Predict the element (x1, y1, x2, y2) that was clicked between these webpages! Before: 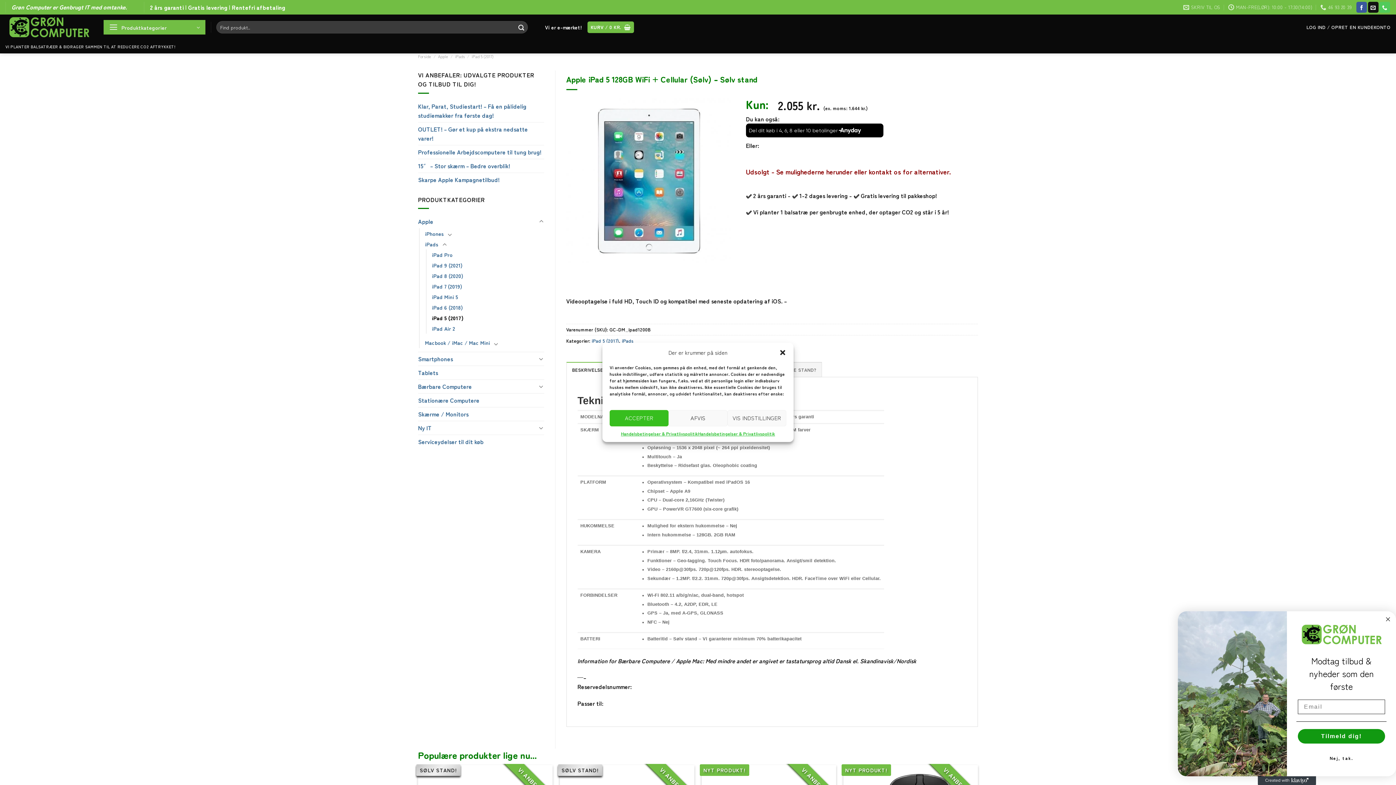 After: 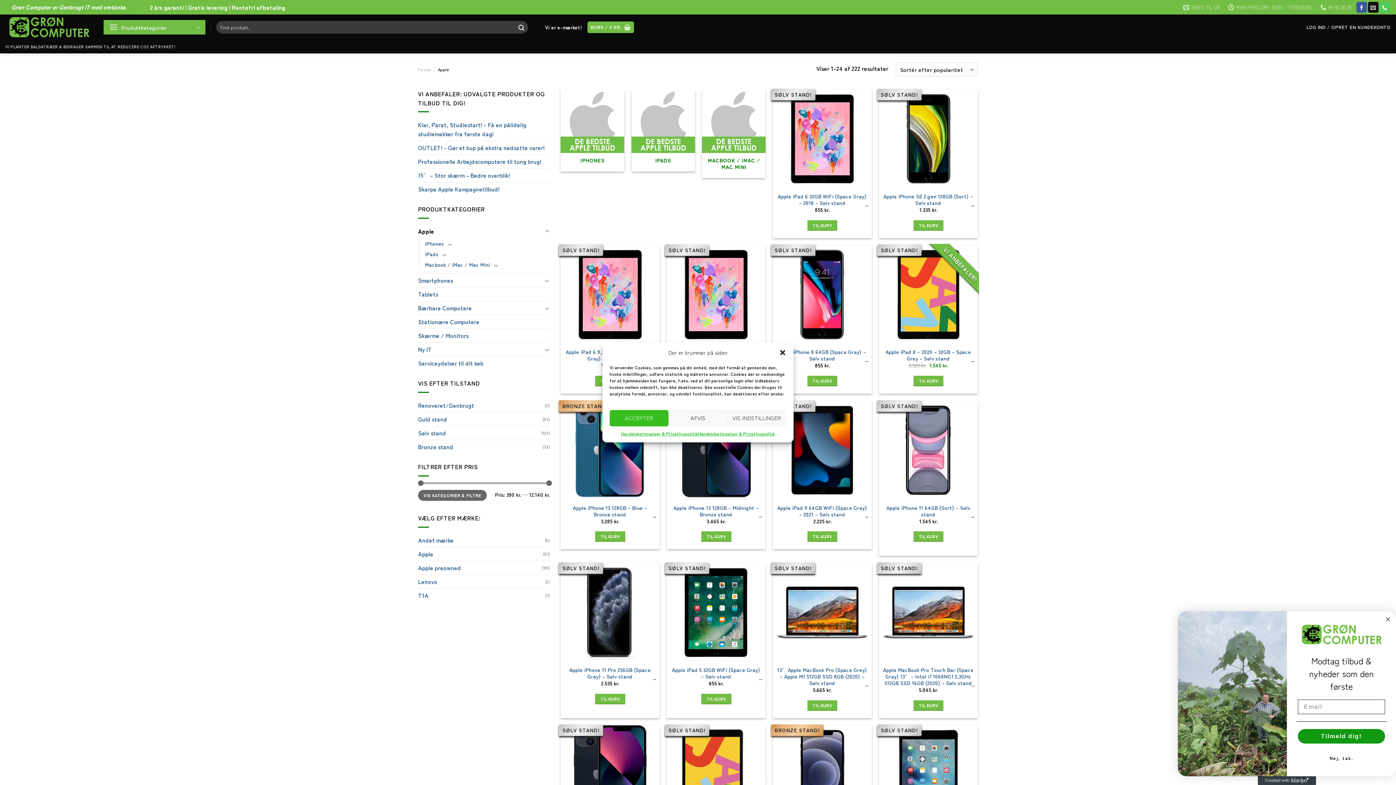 Action: bbox: (418, 214, 536, 228) label: Apple